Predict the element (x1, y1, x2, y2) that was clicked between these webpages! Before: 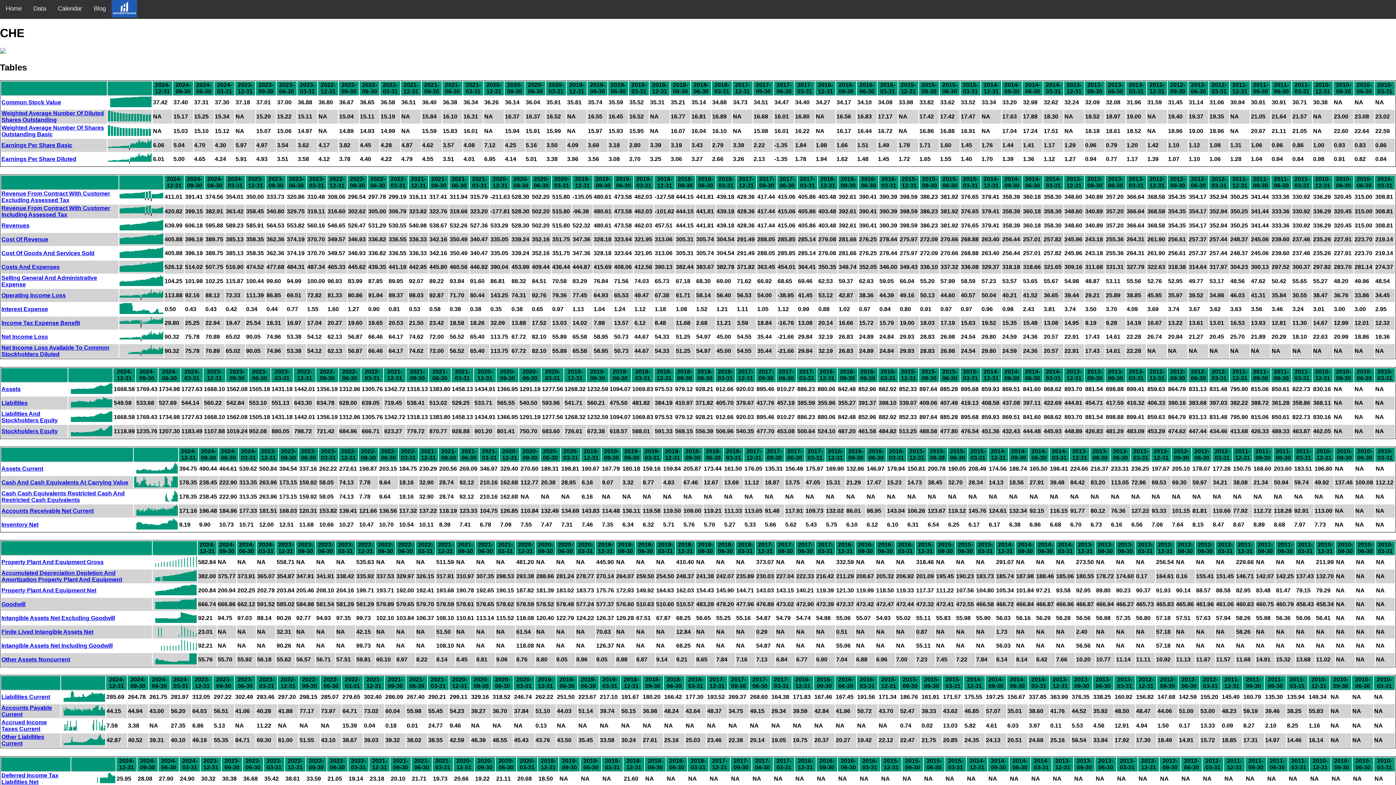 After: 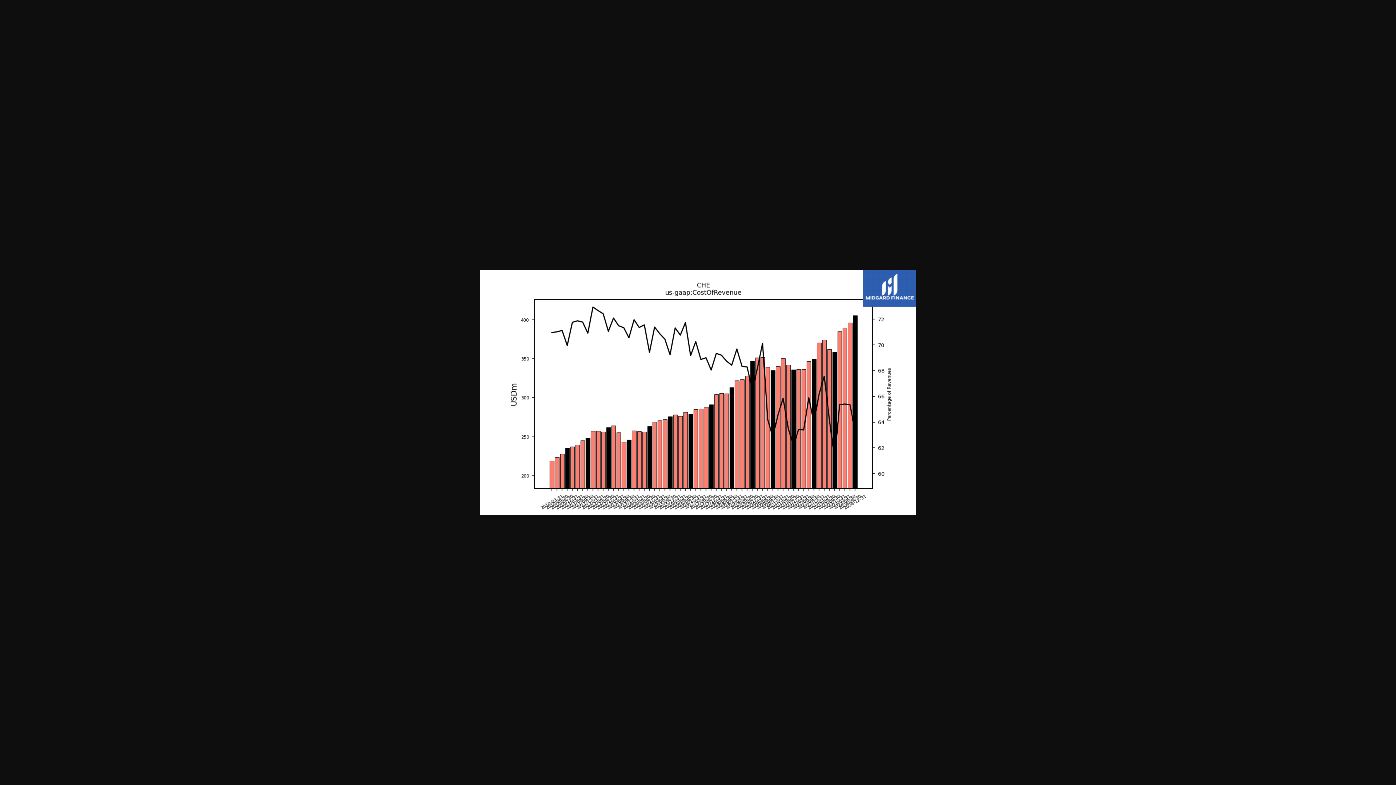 Action: bbox: (1, 236, 48, 242) label: Cost Of Revenue